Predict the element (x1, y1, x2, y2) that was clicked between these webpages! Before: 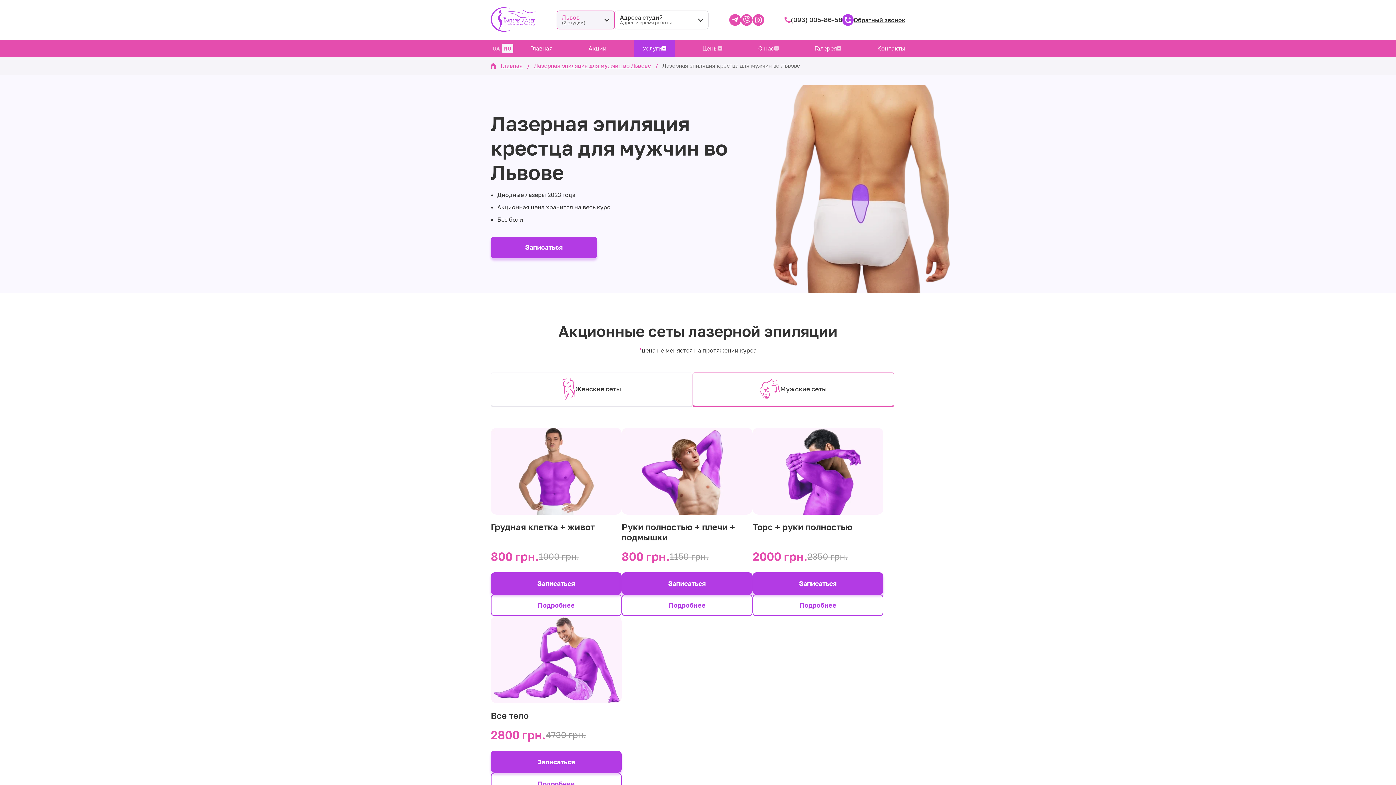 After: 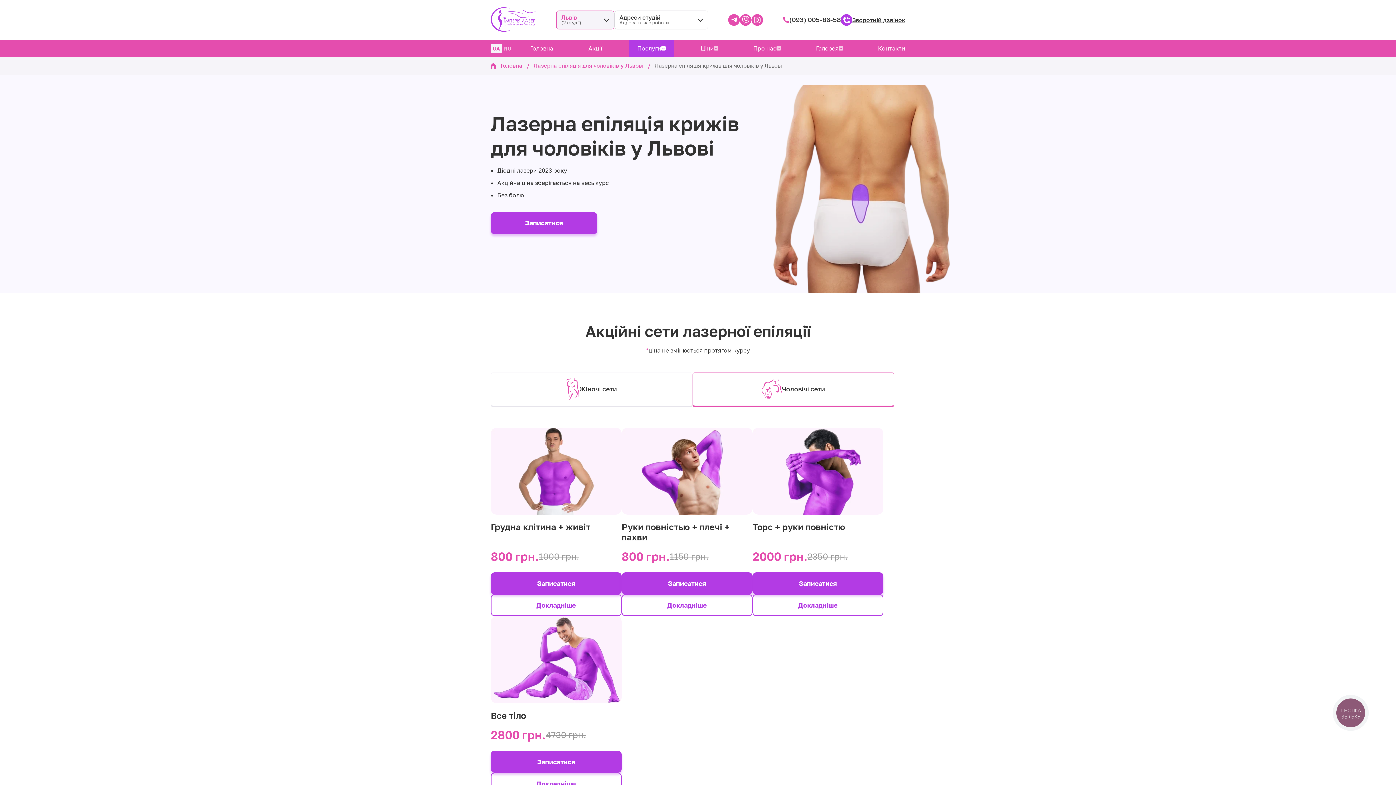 Action: bbox: (490, 43, 502, 53) label: UA